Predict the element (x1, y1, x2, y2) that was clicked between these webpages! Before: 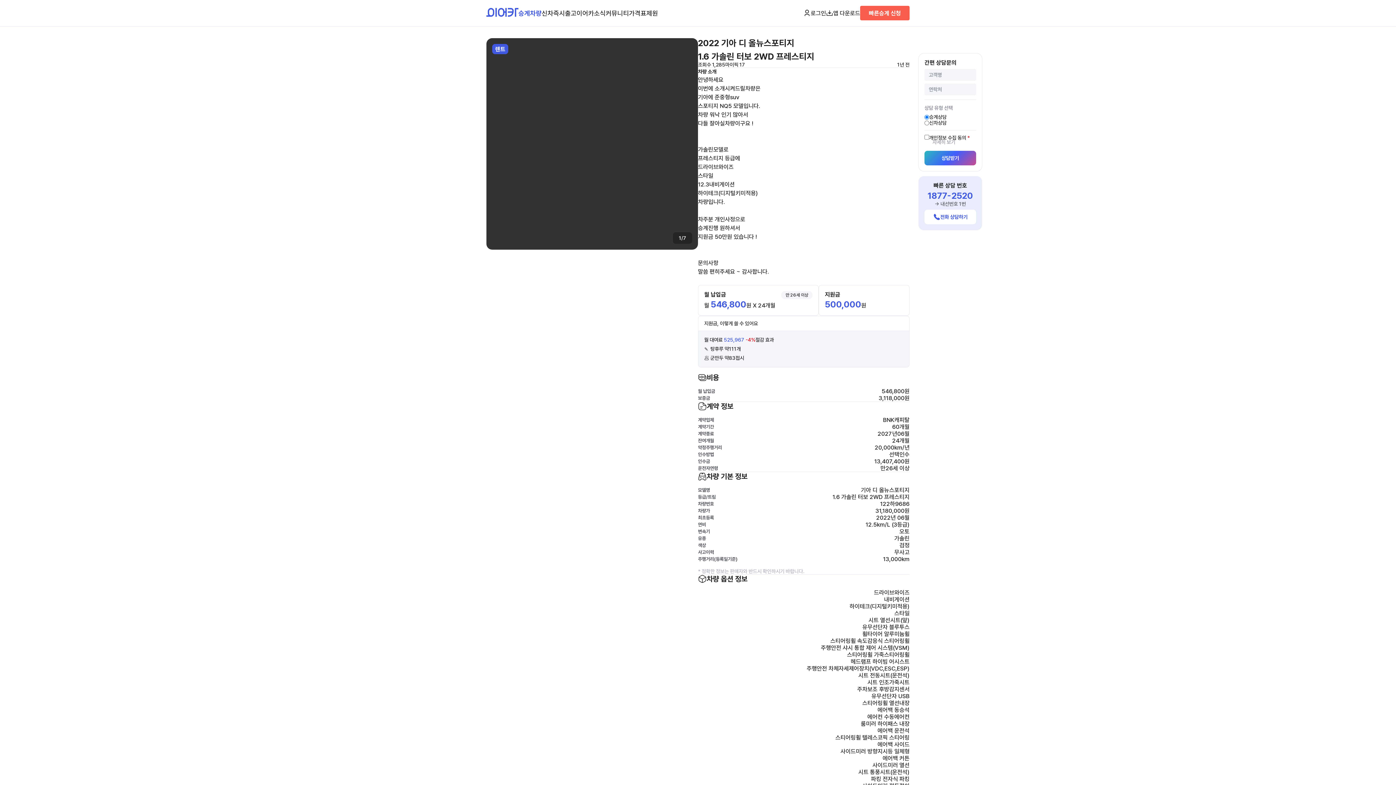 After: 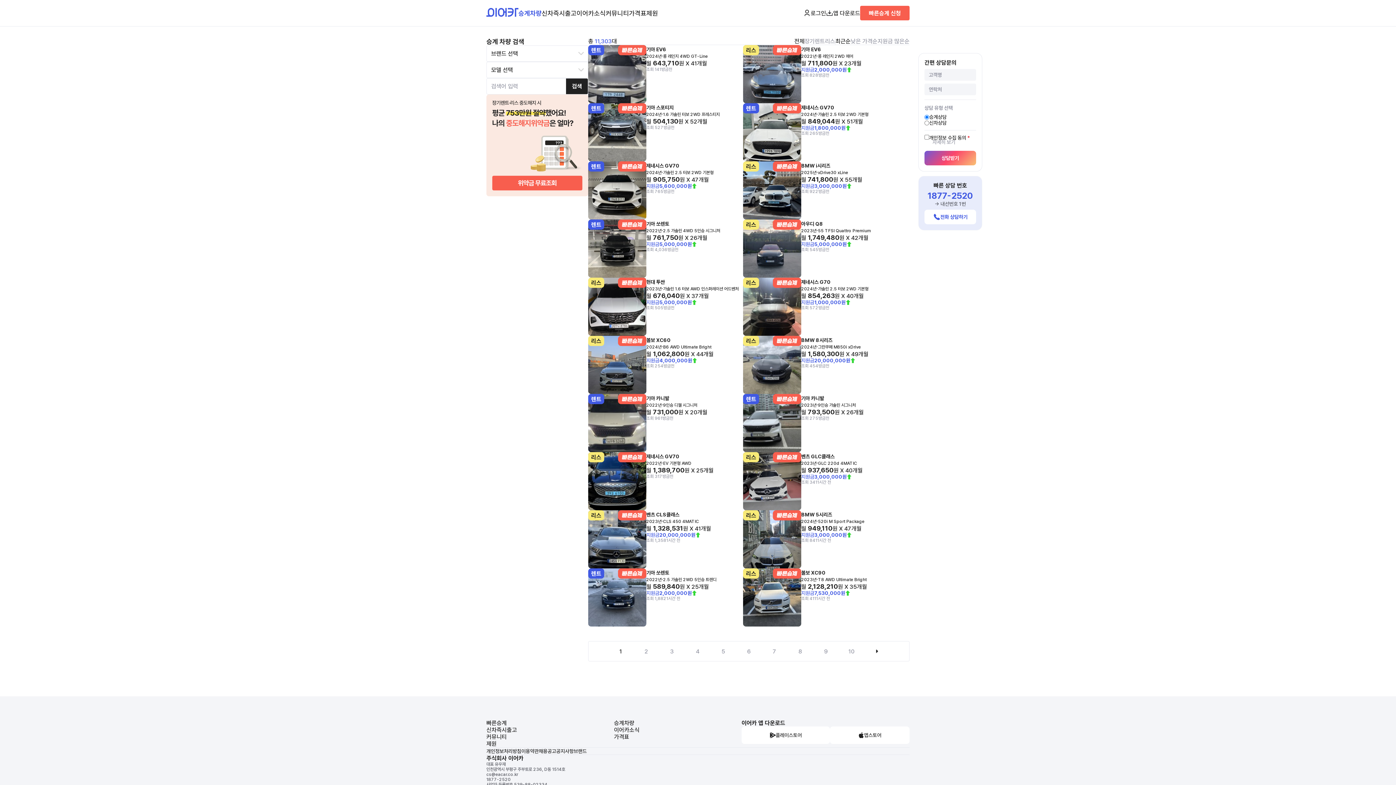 Action: bbox: (518, 9, 541, 16) label: 승계차량